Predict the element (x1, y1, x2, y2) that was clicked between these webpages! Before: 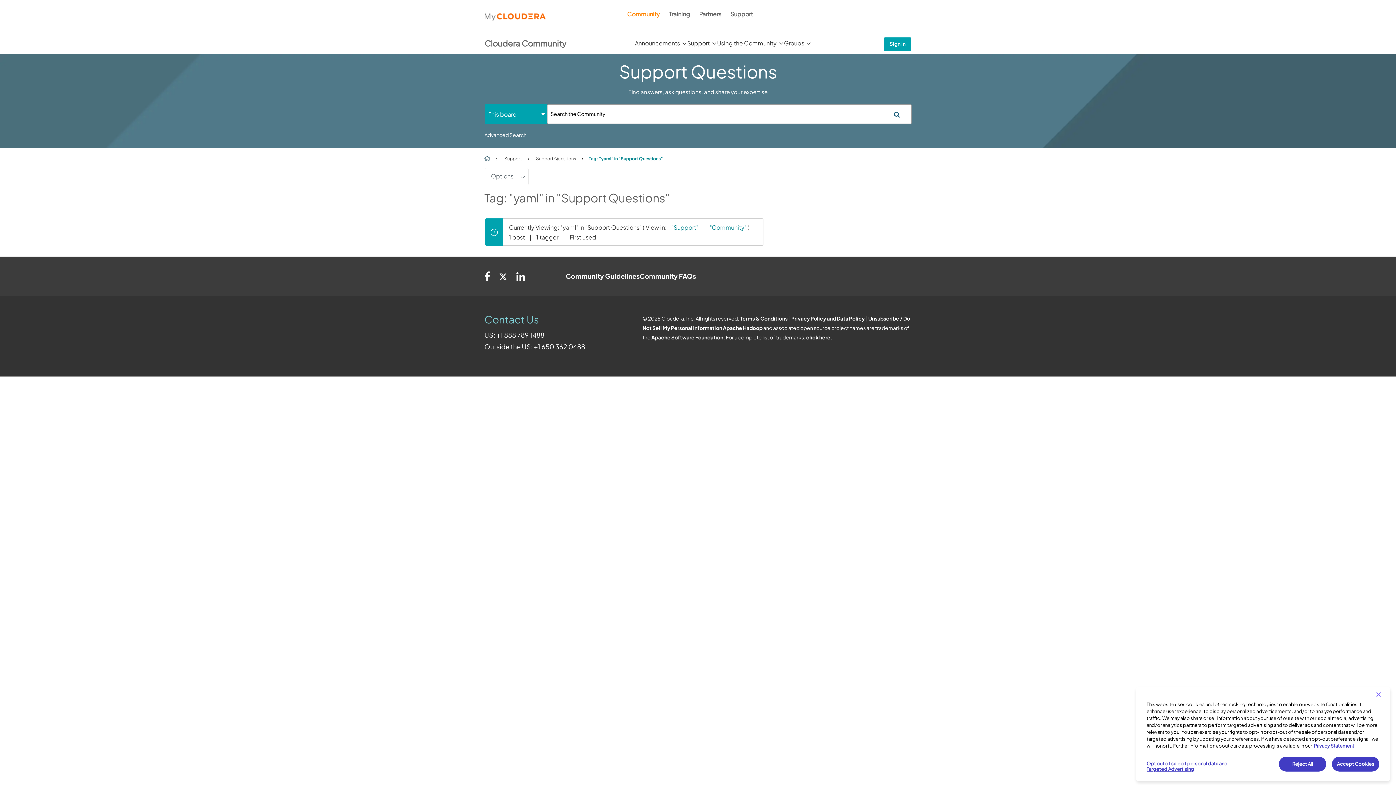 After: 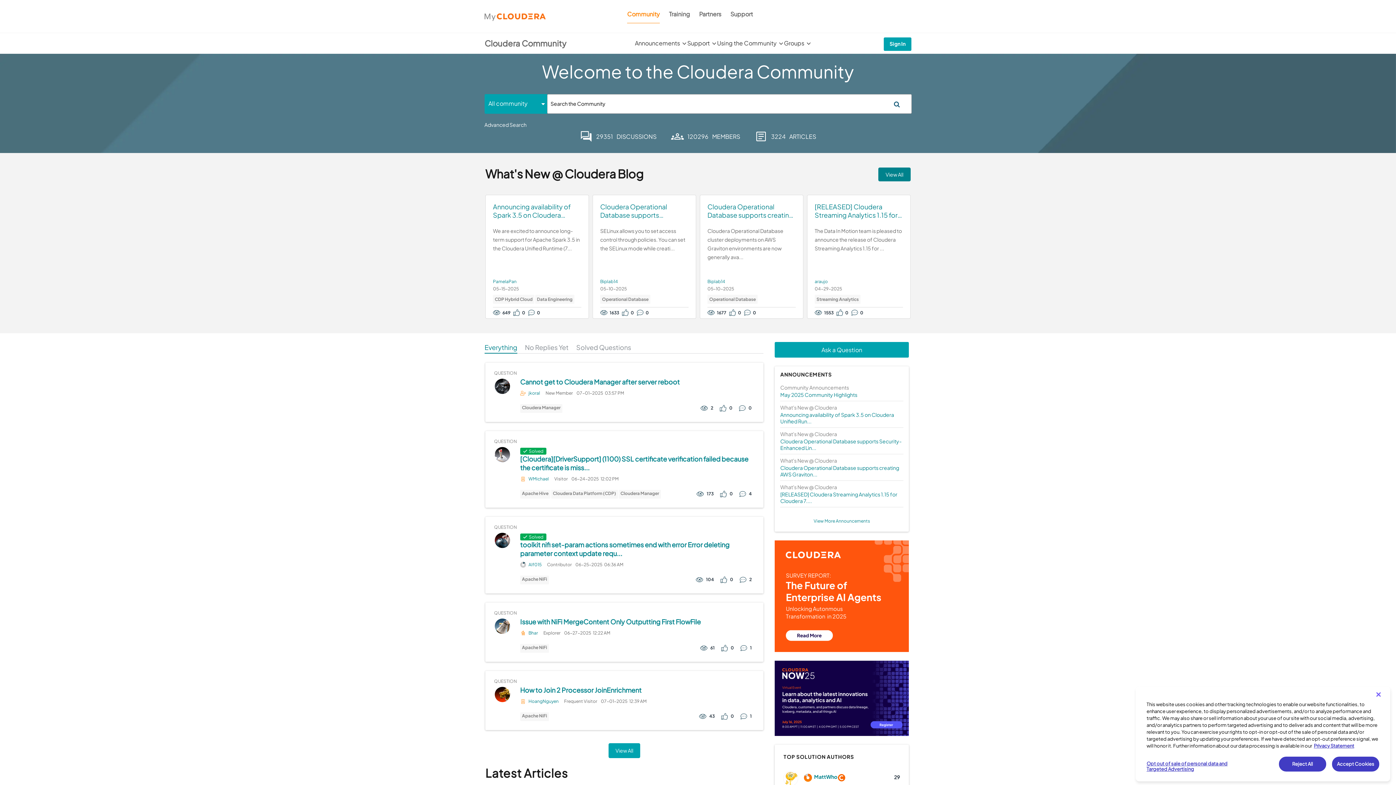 Action: label: Cloudera Community bbox: (484, 38, 566, 48)